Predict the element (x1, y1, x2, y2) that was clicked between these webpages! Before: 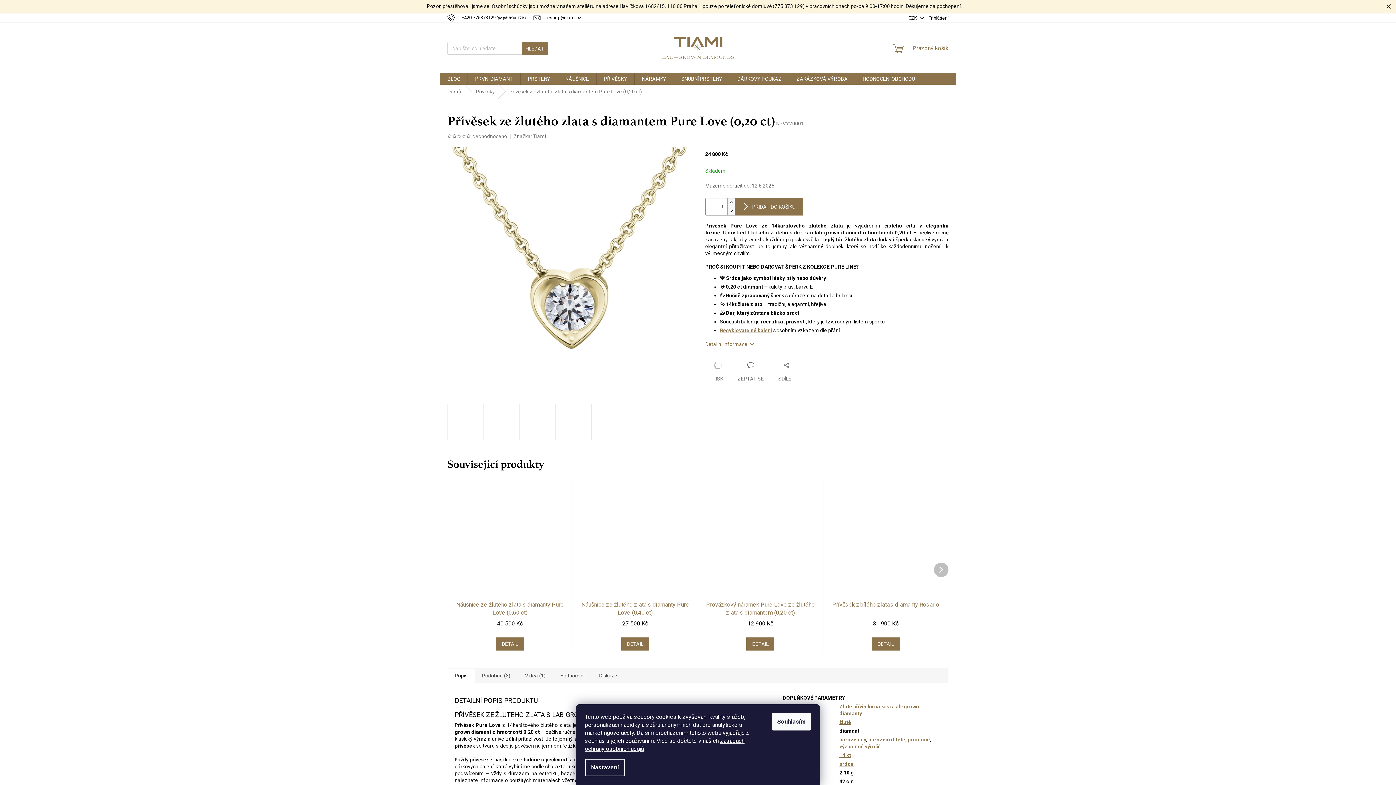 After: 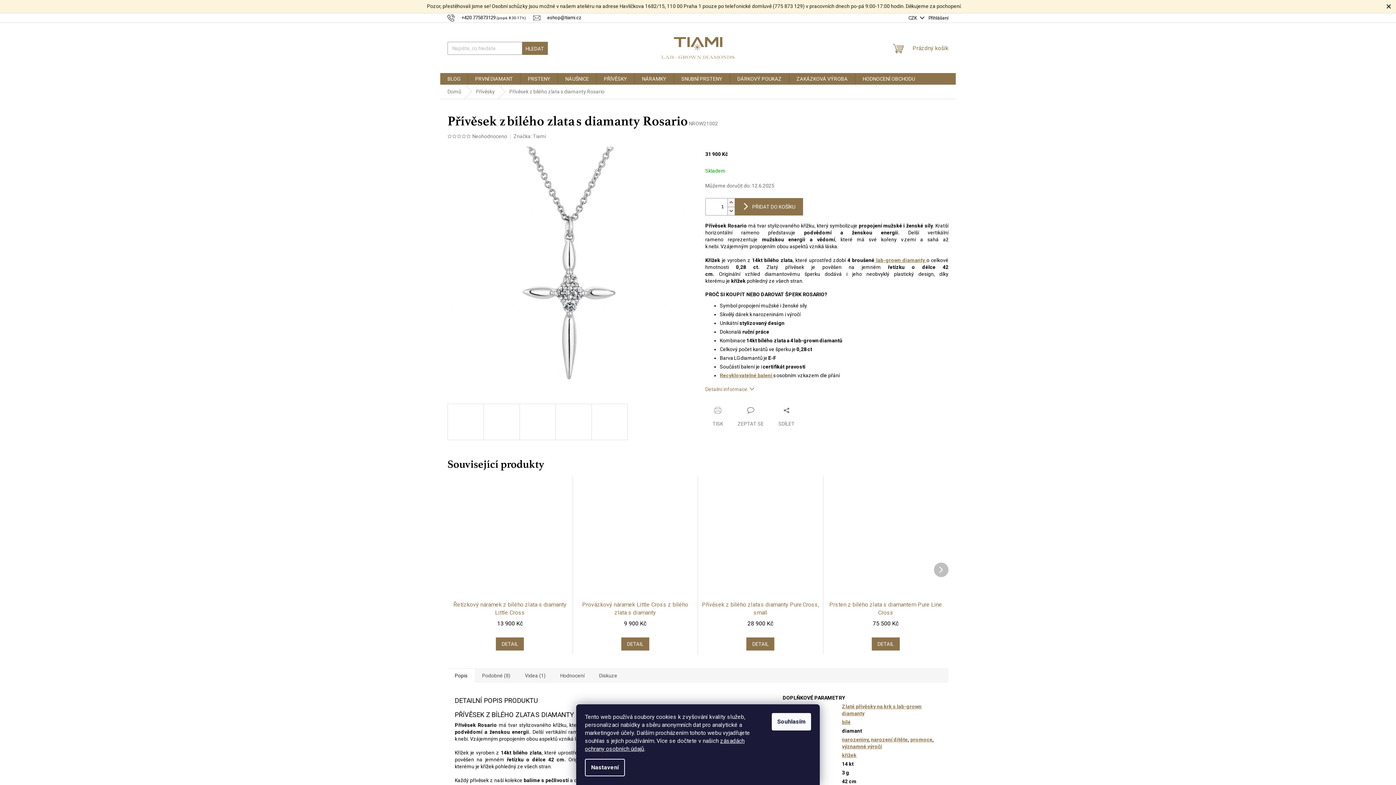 Action: label: Přívěsek z bílého zlata s diamanty Rosario bbox: (827, 601, 944, 617)